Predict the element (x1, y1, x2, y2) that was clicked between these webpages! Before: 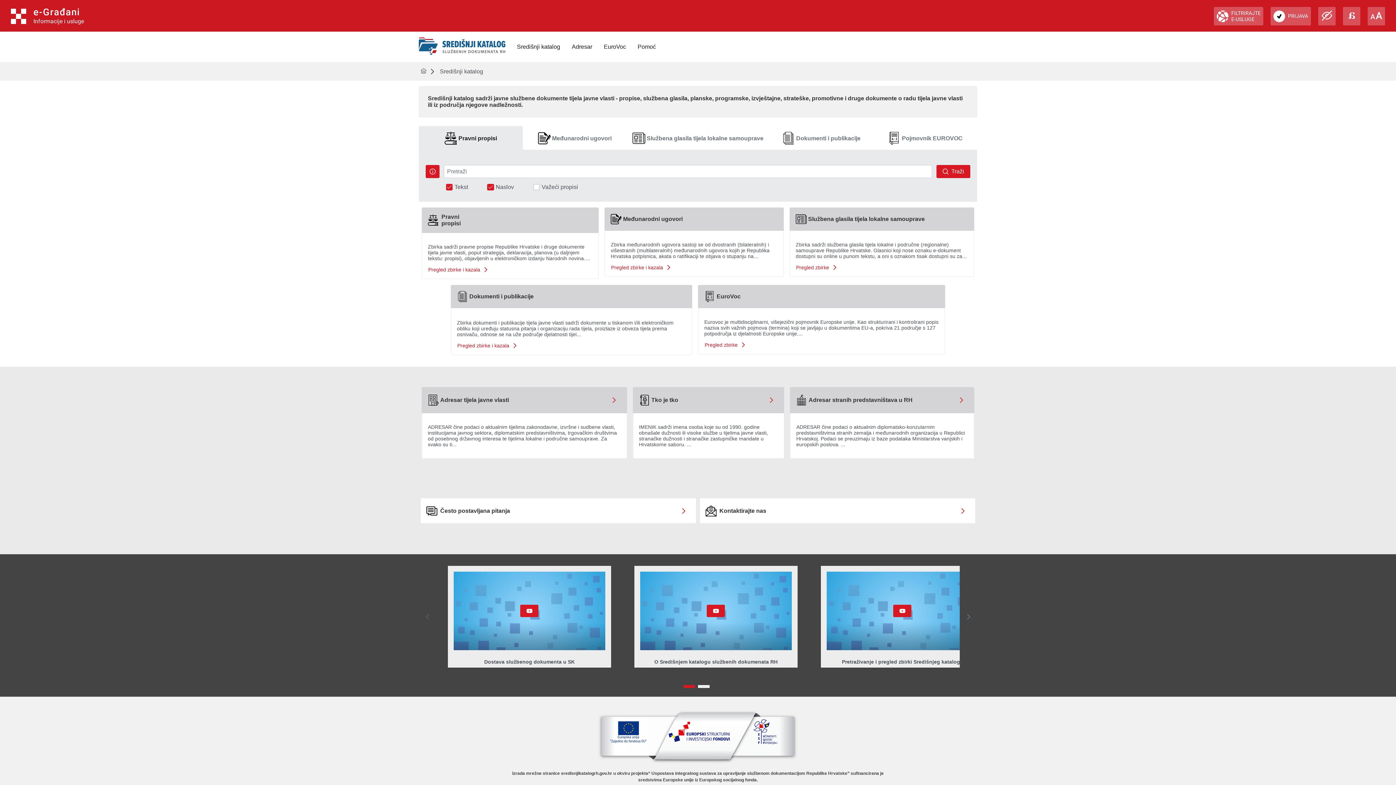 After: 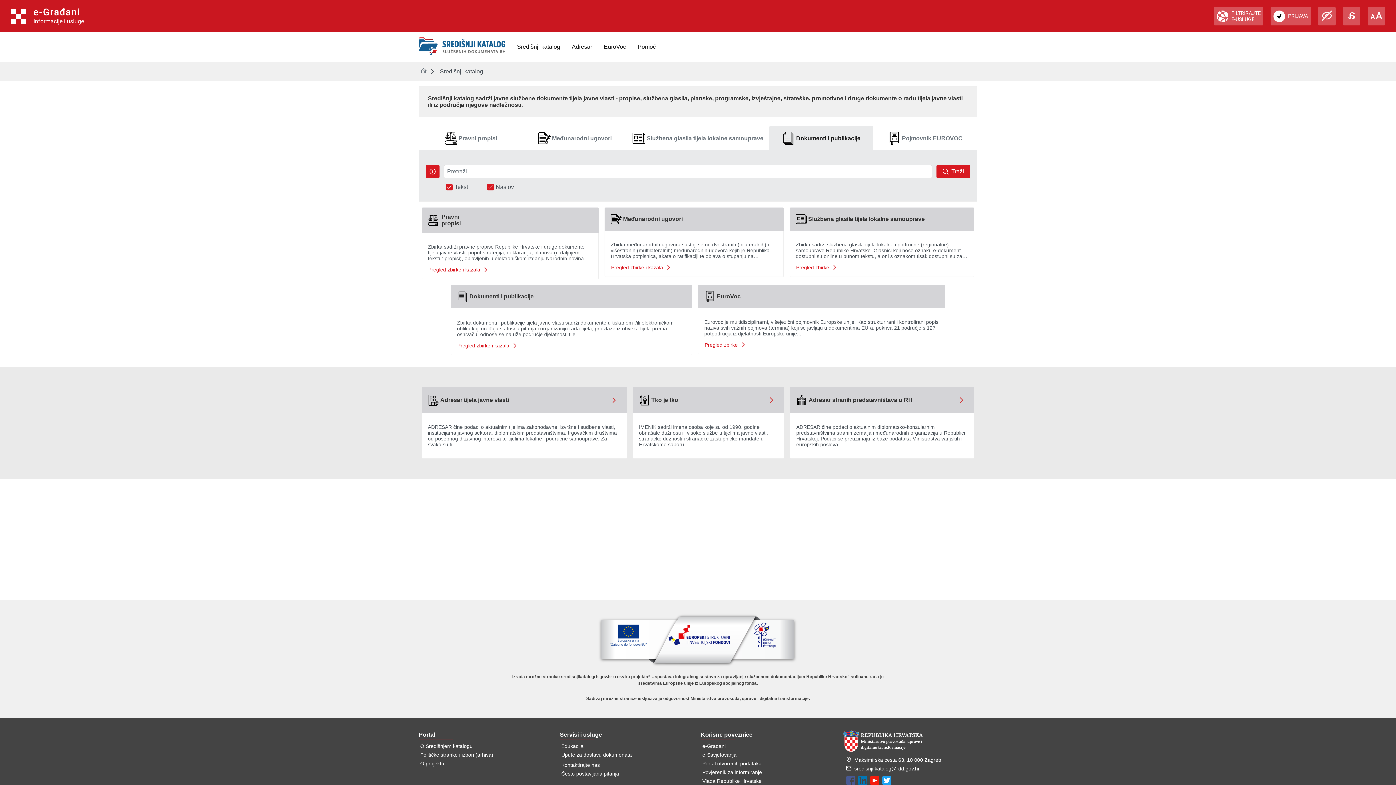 Action: bbox: (769, 126, 873, 150) label: Dokumenti i publikacije